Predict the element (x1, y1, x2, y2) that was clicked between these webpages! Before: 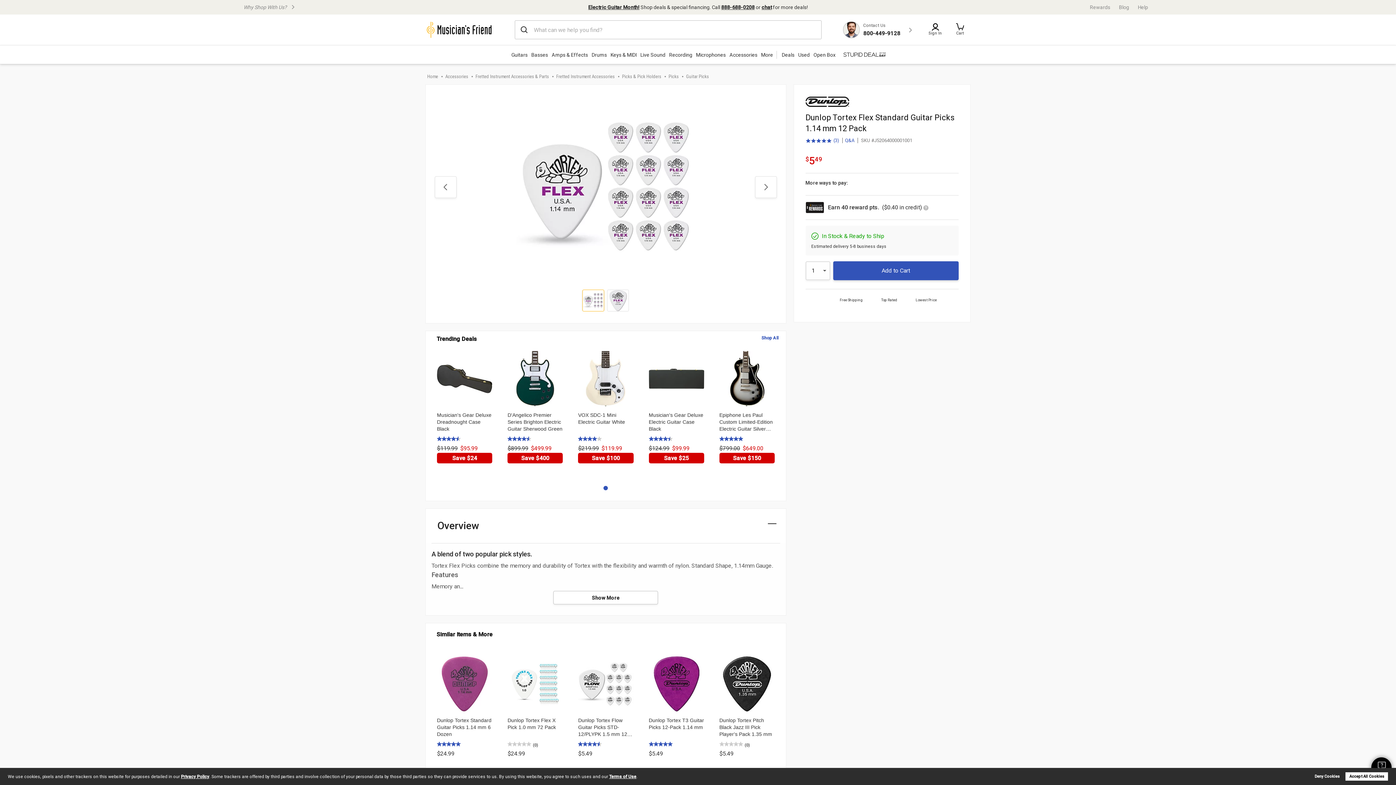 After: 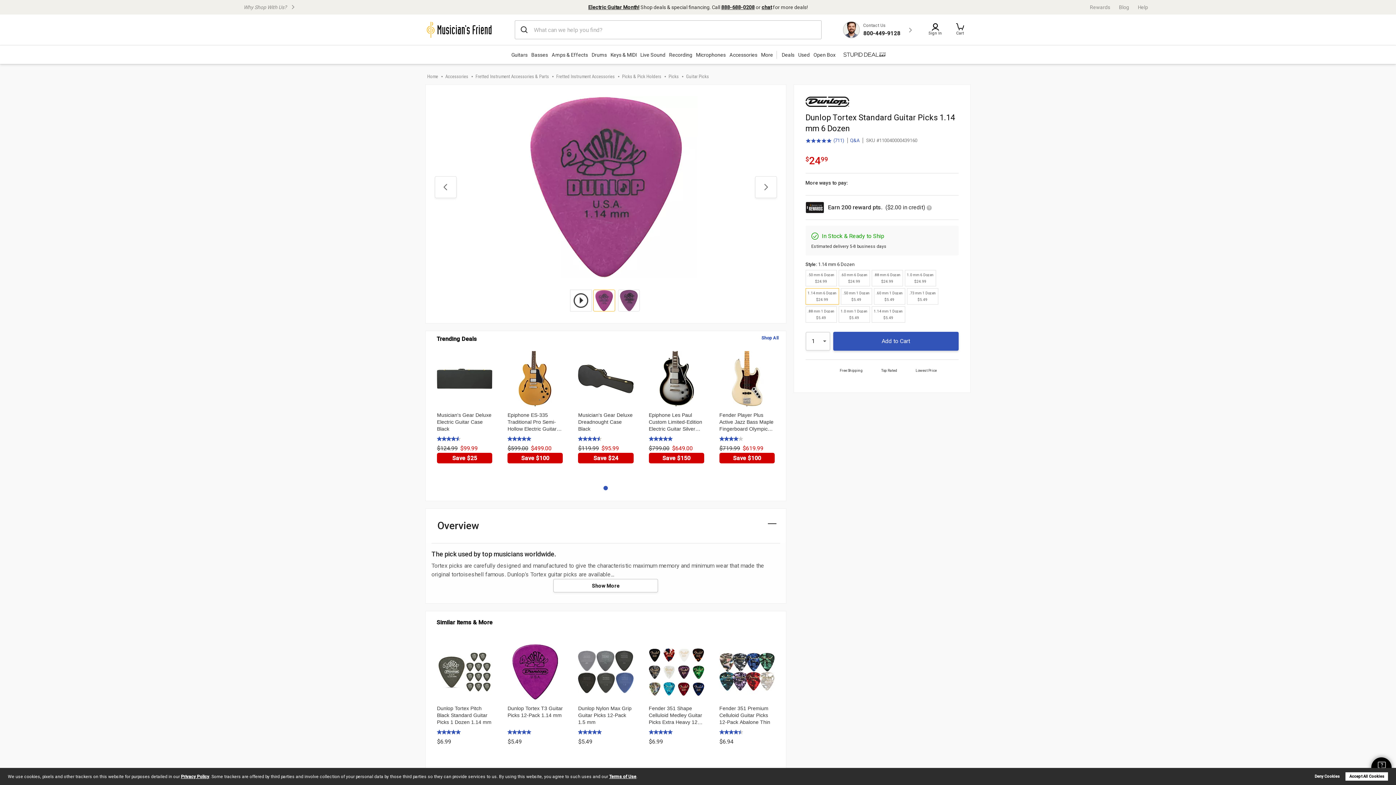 Action: label: $24.99 bbox: (437, 750, 492, 769)